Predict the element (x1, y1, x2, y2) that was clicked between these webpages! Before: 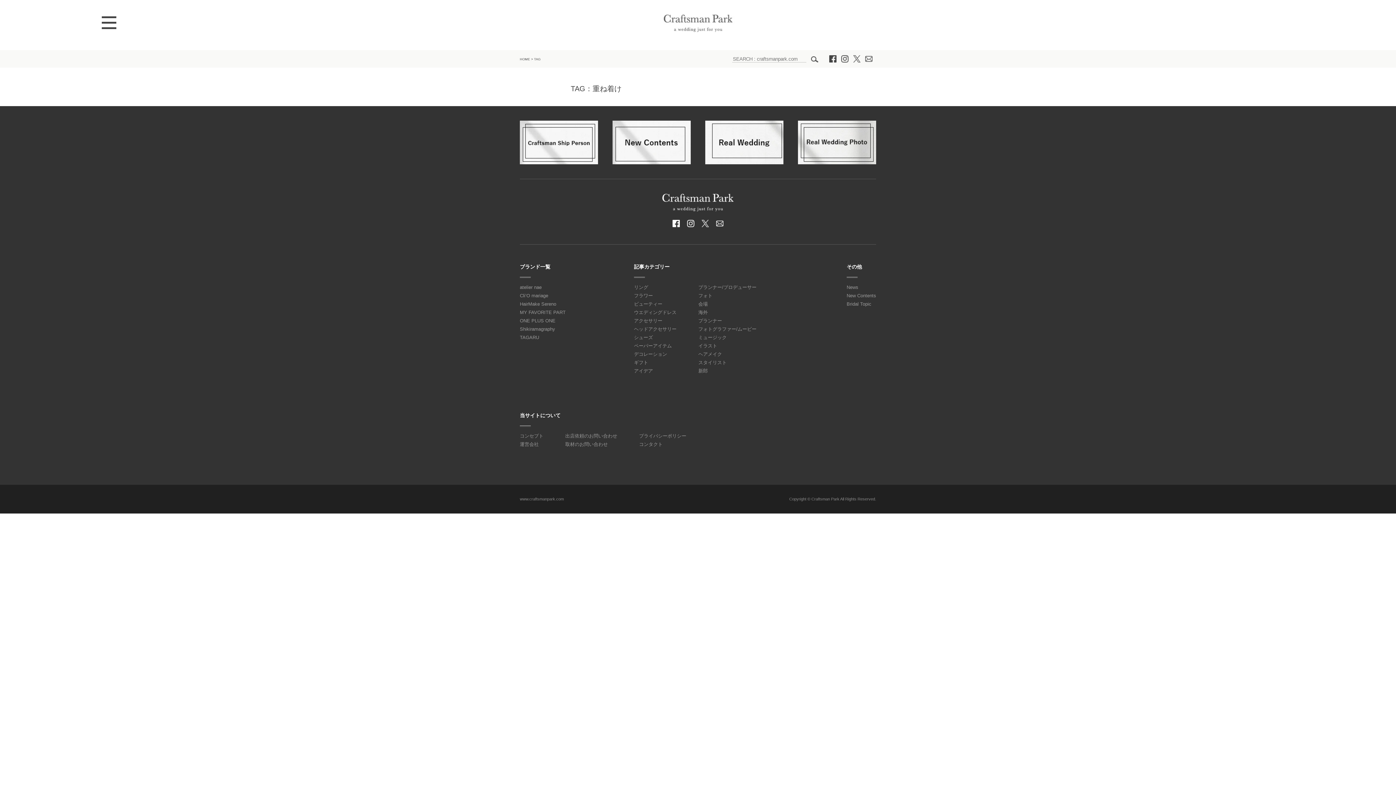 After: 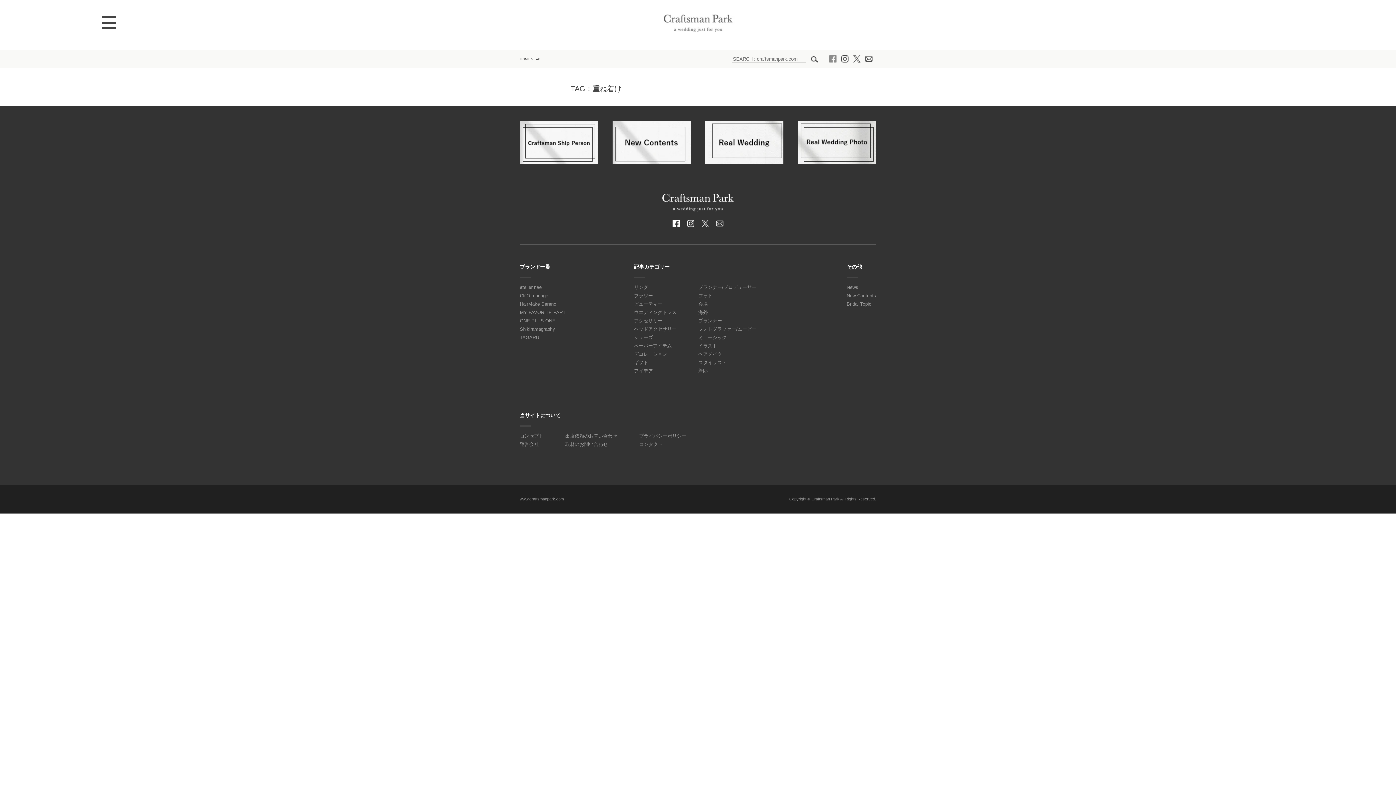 Action: bbox: (829, 55, 836, 63)